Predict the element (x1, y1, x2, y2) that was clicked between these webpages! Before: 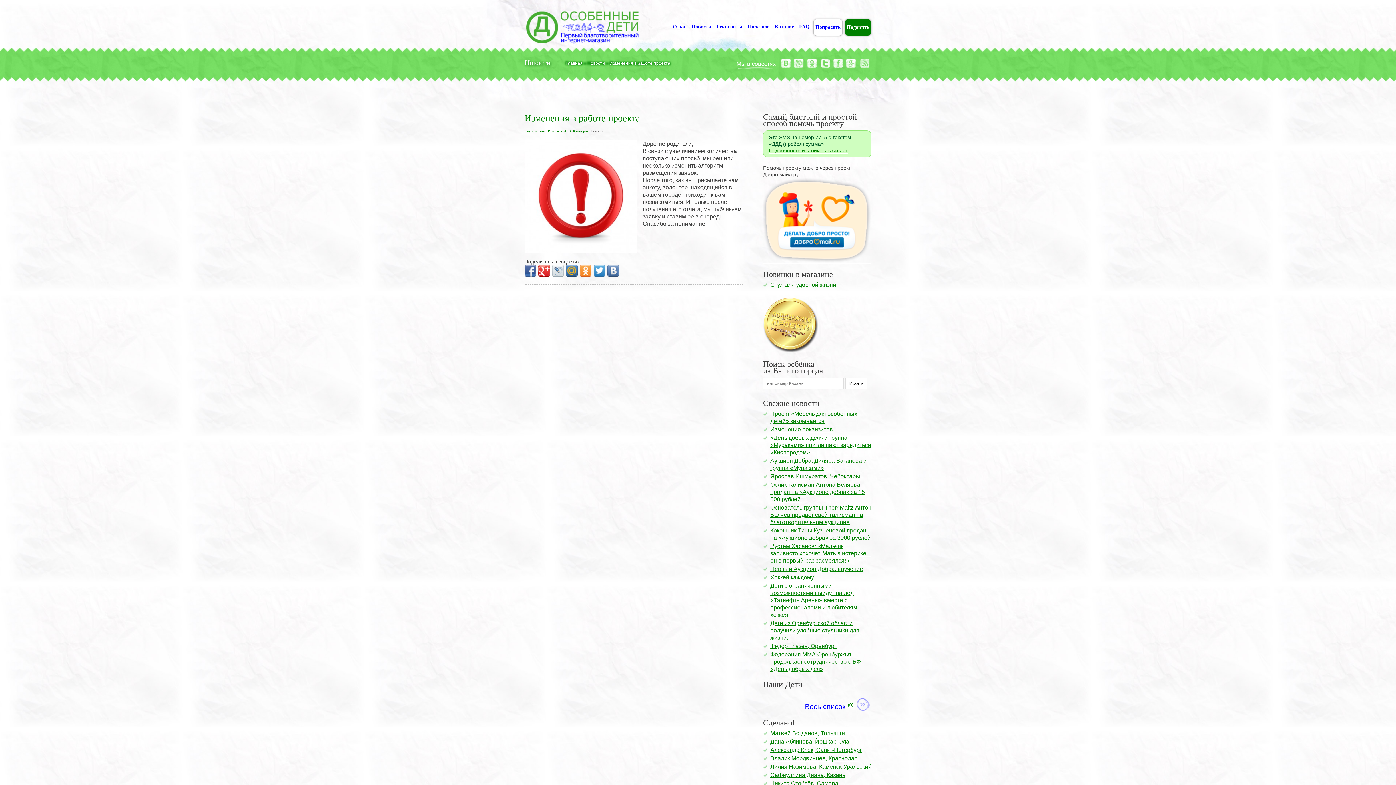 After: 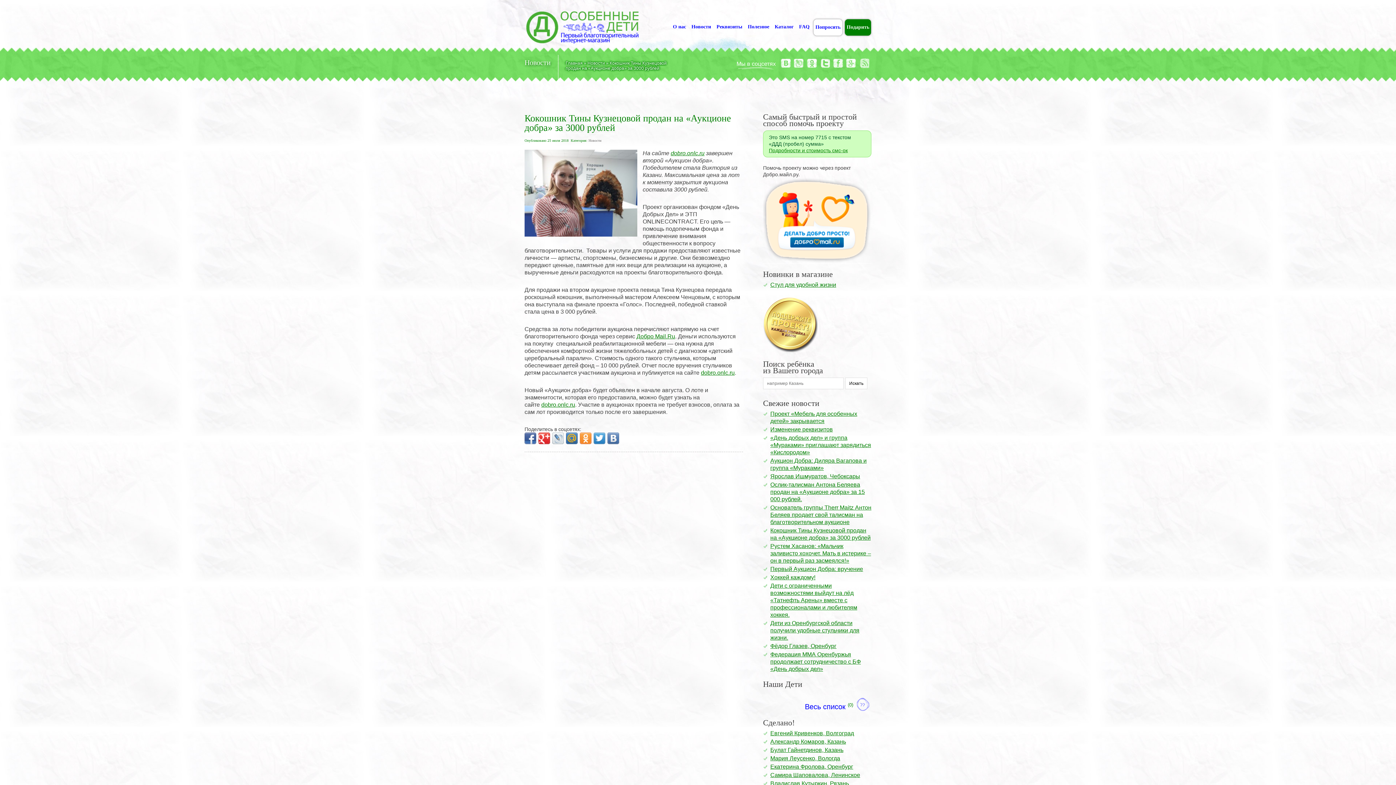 Action: label: Кокошник Тины Кузнецовой продан на «Аукционе добра» за 3000 рублей bbox: (770, 527, 870, 541)